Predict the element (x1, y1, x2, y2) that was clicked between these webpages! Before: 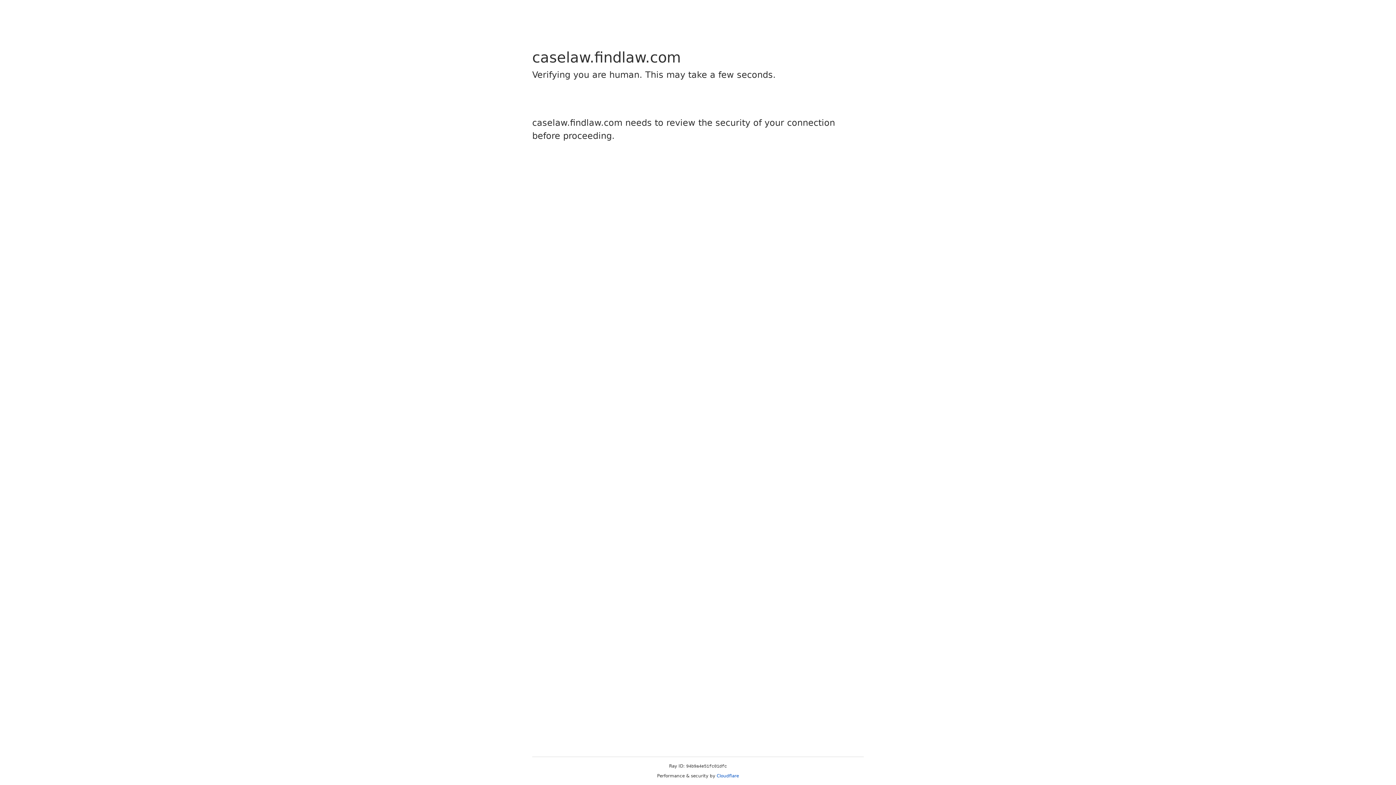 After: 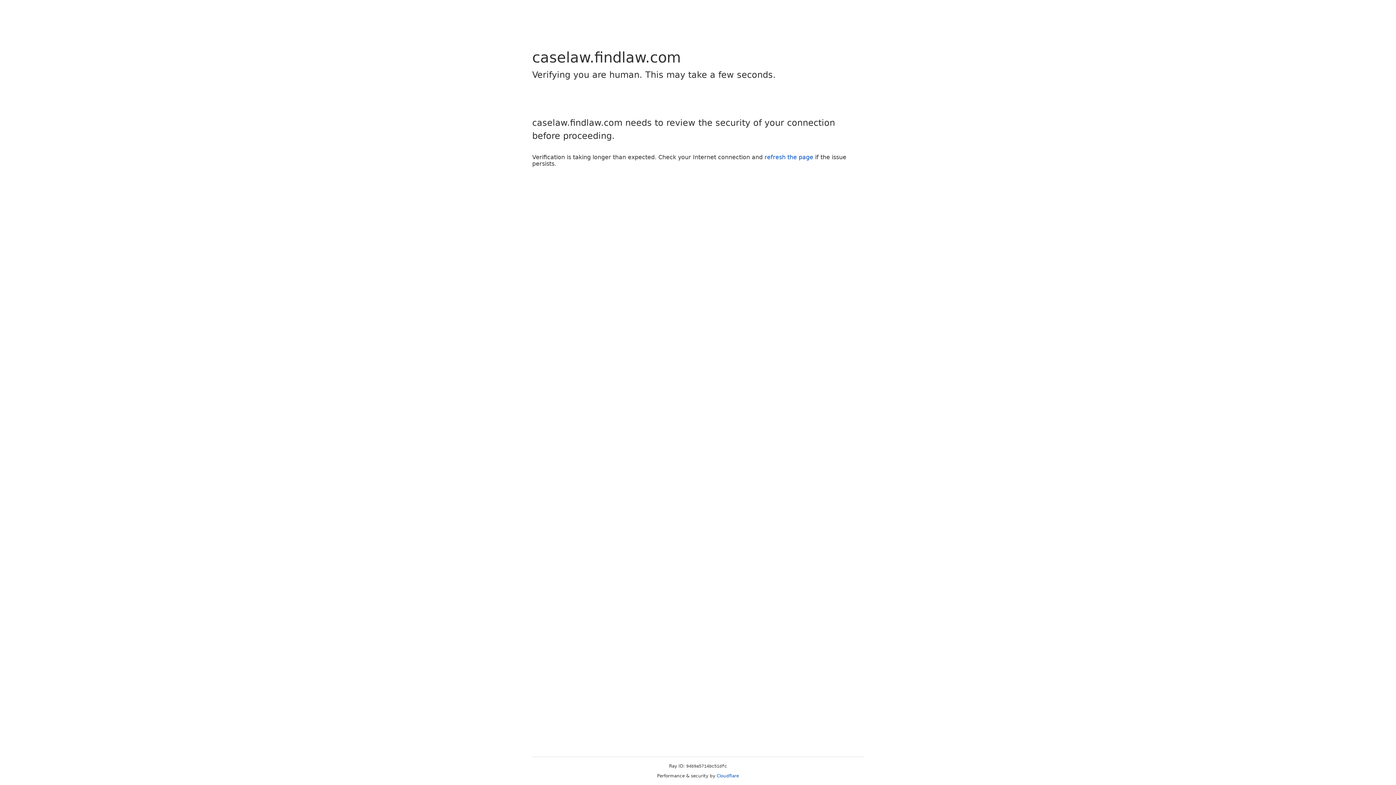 Action: bbox: (716, 773, 739, 778) label: Cloudflare